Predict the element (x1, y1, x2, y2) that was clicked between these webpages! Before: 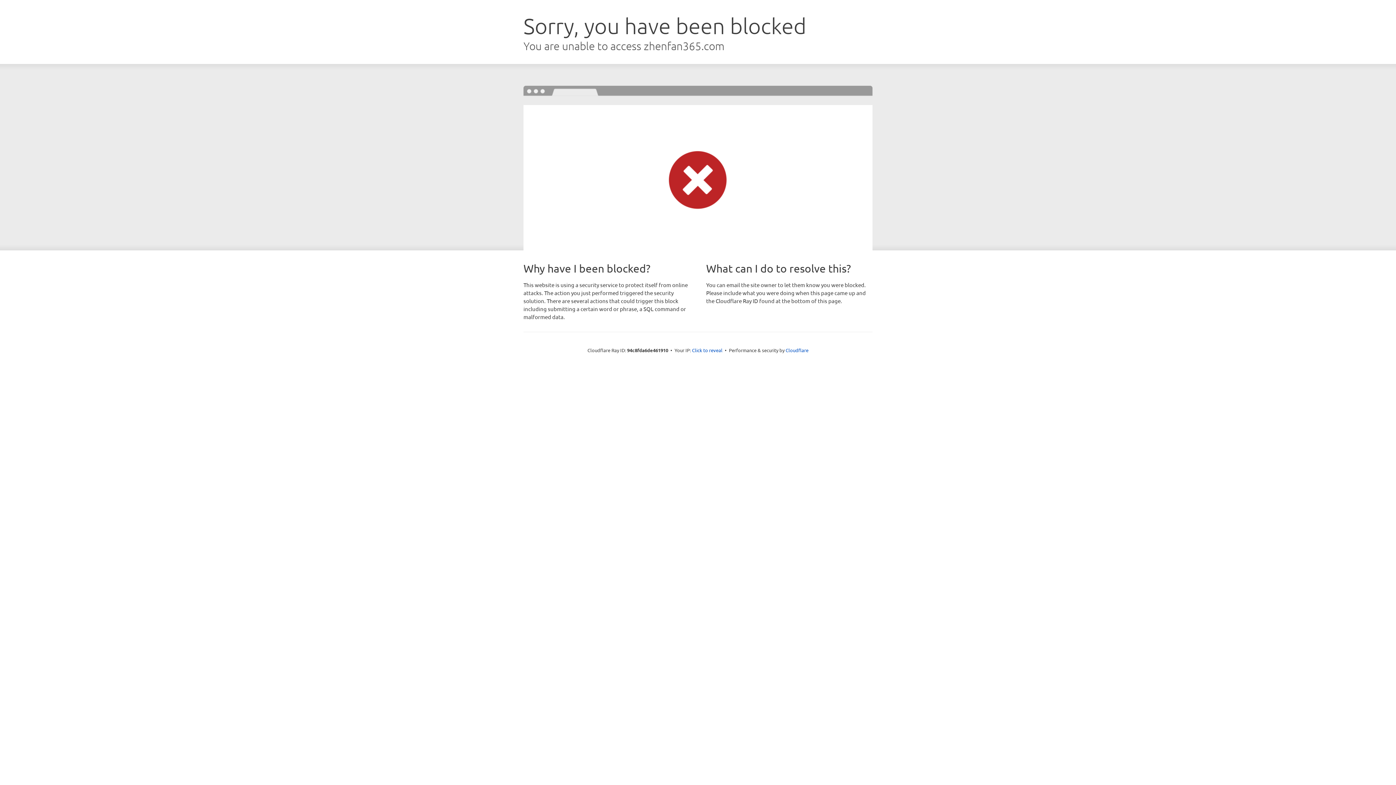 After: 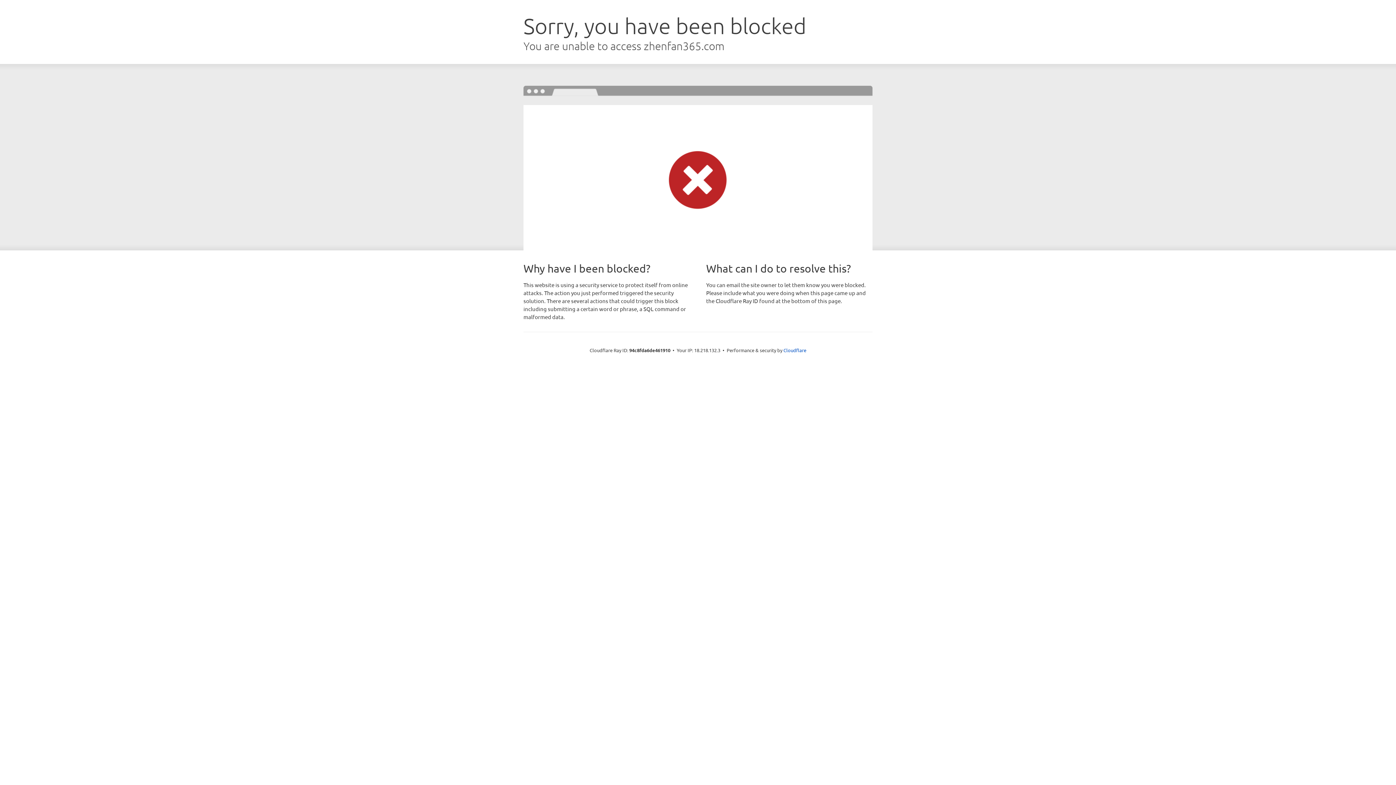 Action: bbox: (692, 346, 722, 353) label: Click to reveal